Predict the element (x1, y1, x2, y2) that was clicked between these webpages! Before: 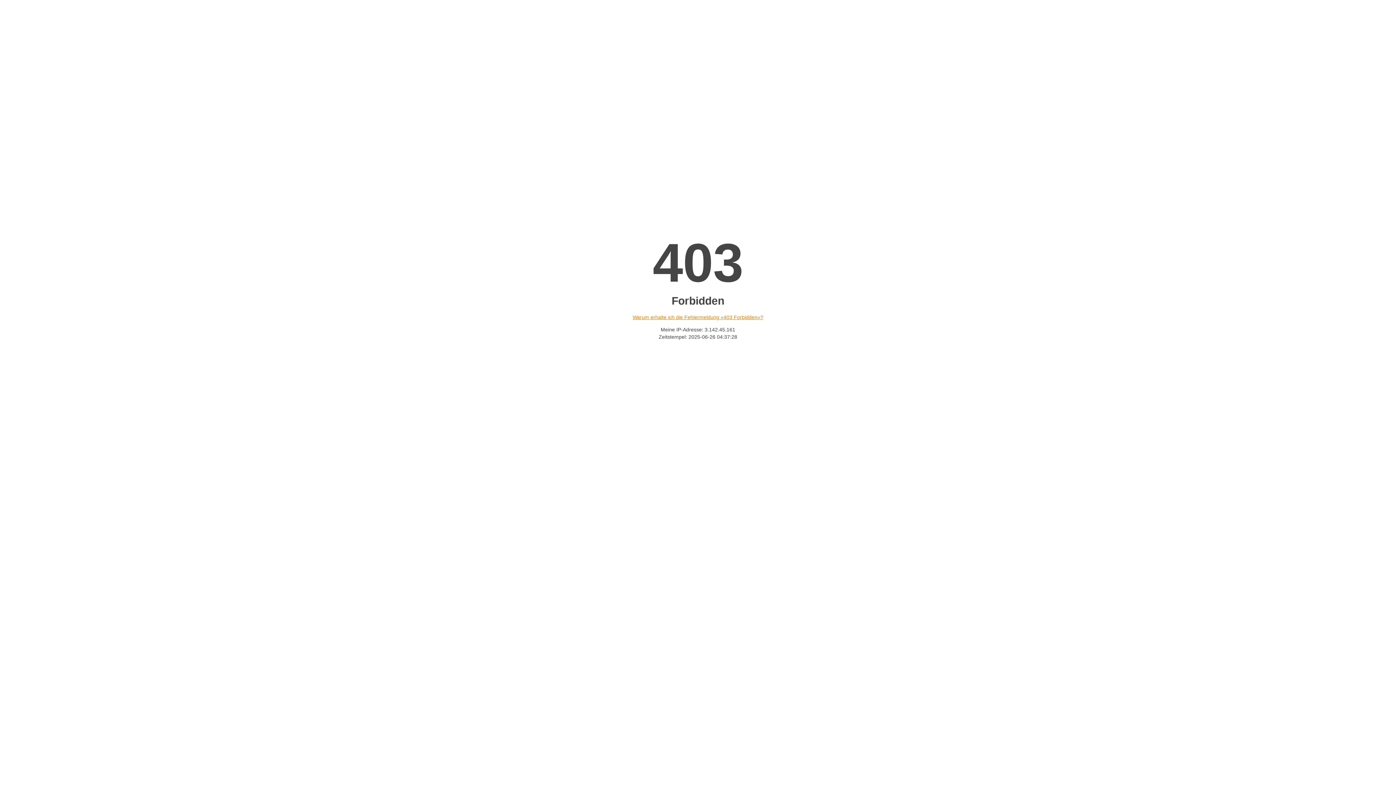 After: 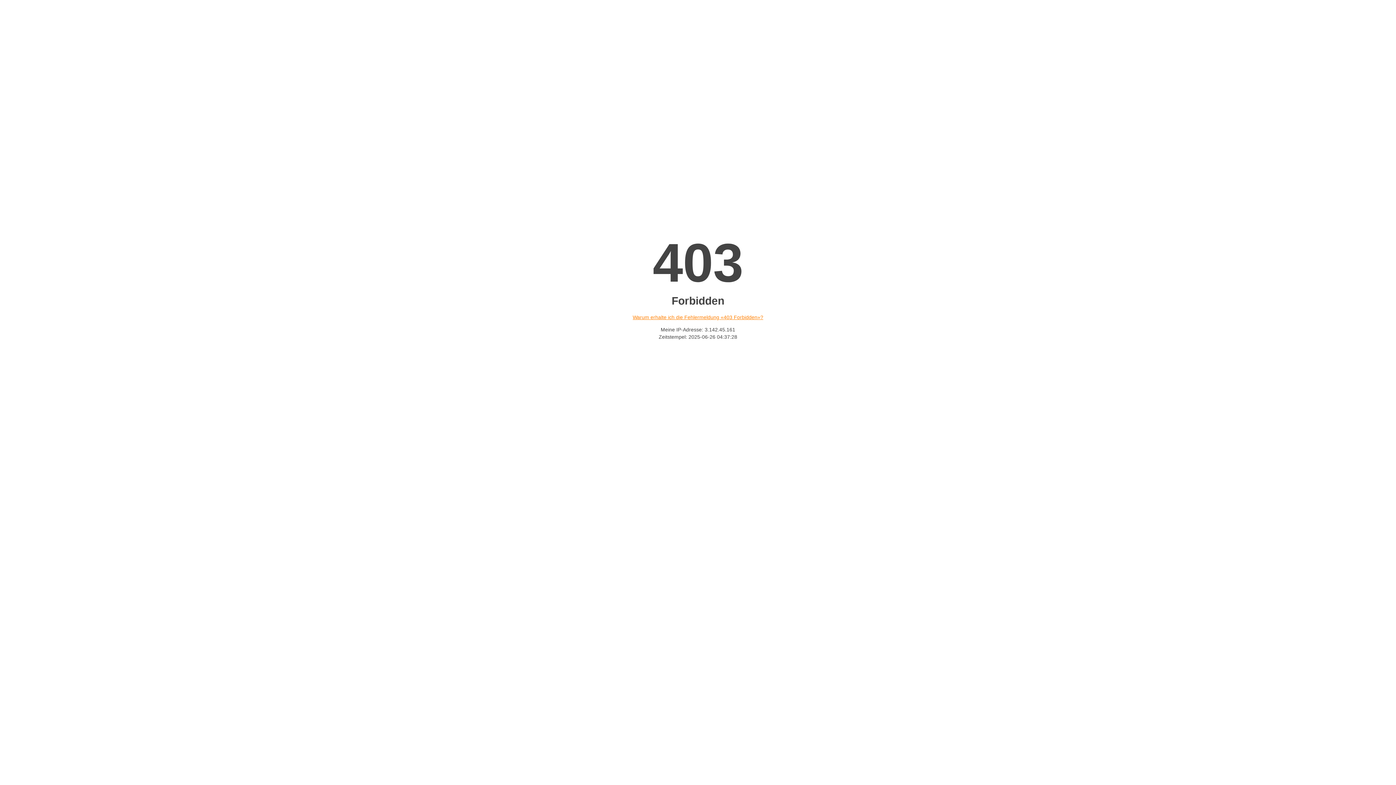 Action: label: Warum erhalte ich die Fehlermeldung «403 Forbidden»? bbox: (632, 314, 763, 320)